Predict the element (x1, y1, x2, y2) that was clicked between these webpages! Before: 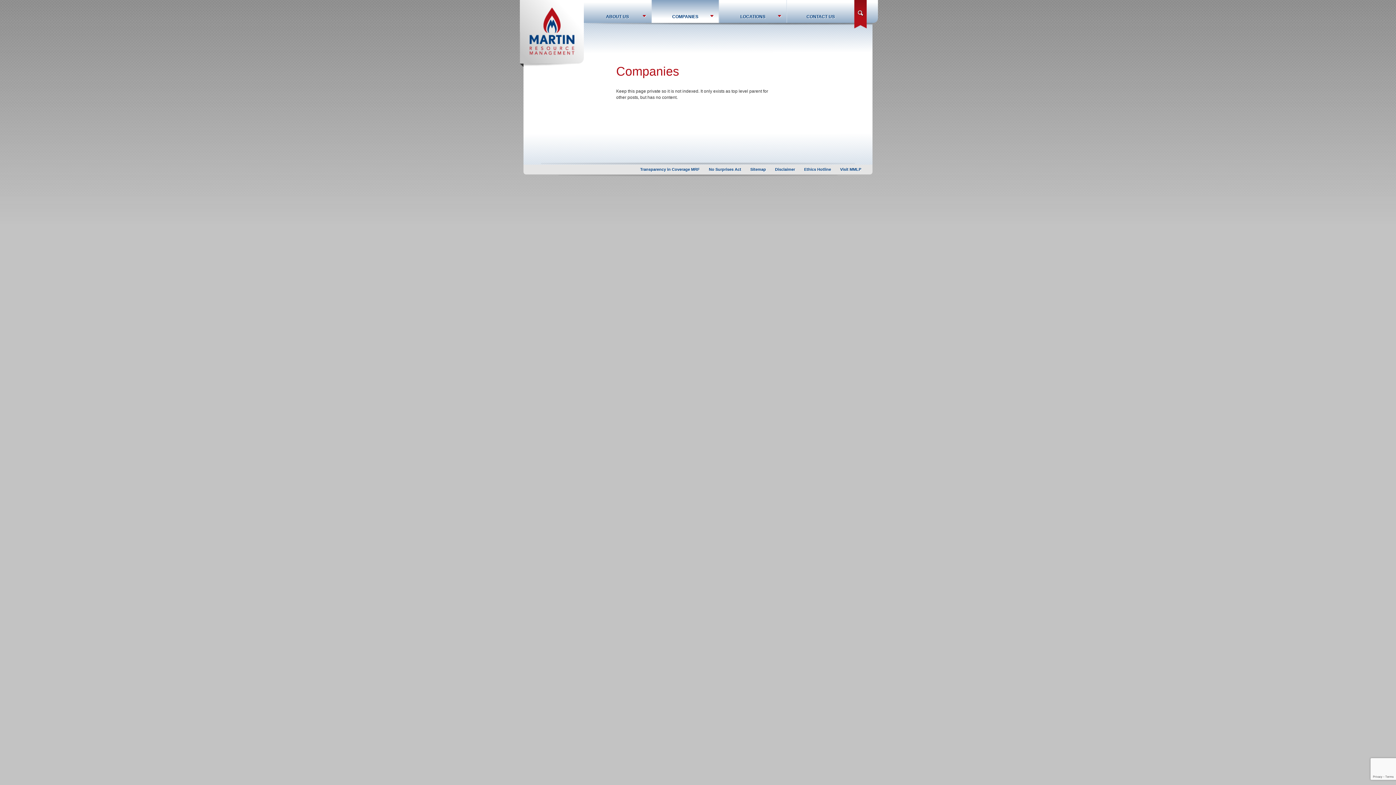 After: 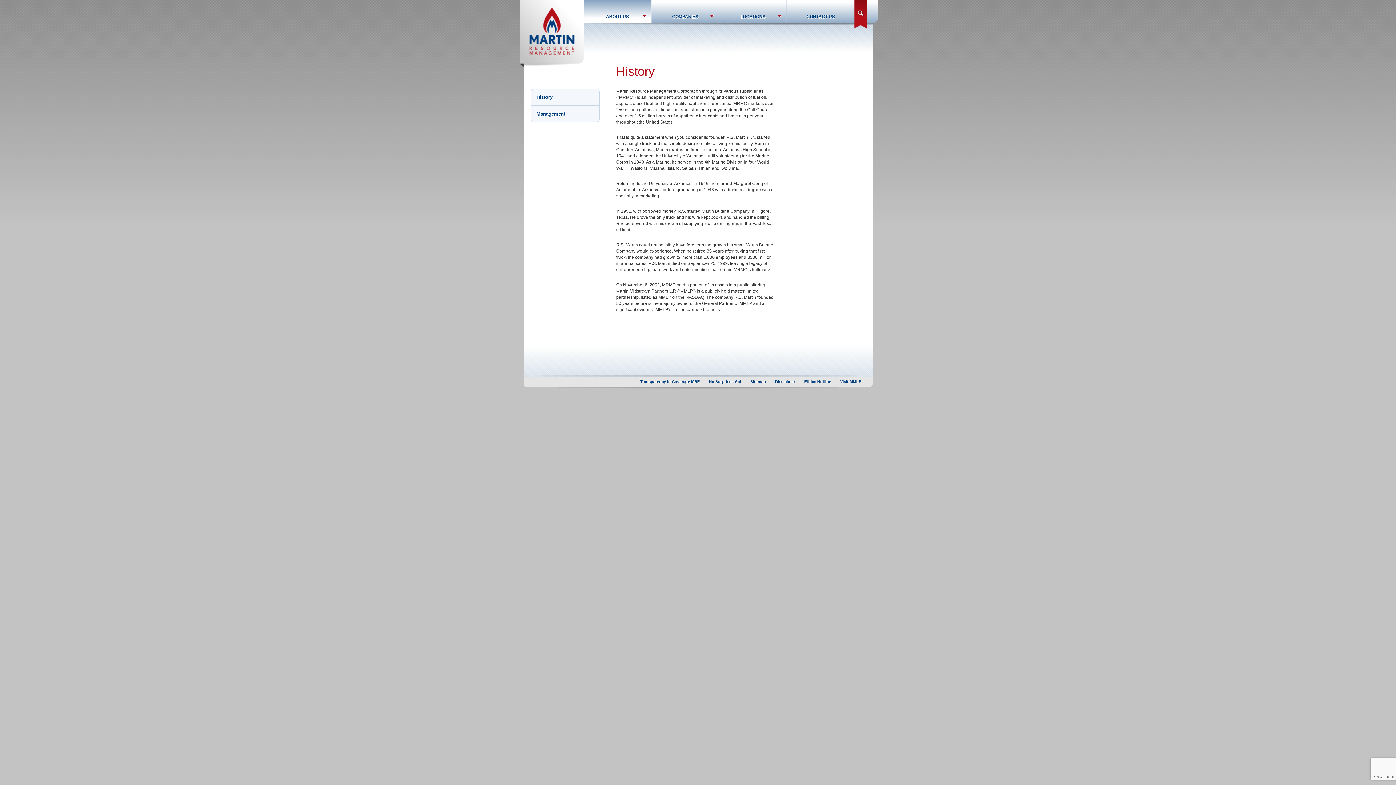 Action: bbox: (584, 0, 651, 22) label: ABOUT US